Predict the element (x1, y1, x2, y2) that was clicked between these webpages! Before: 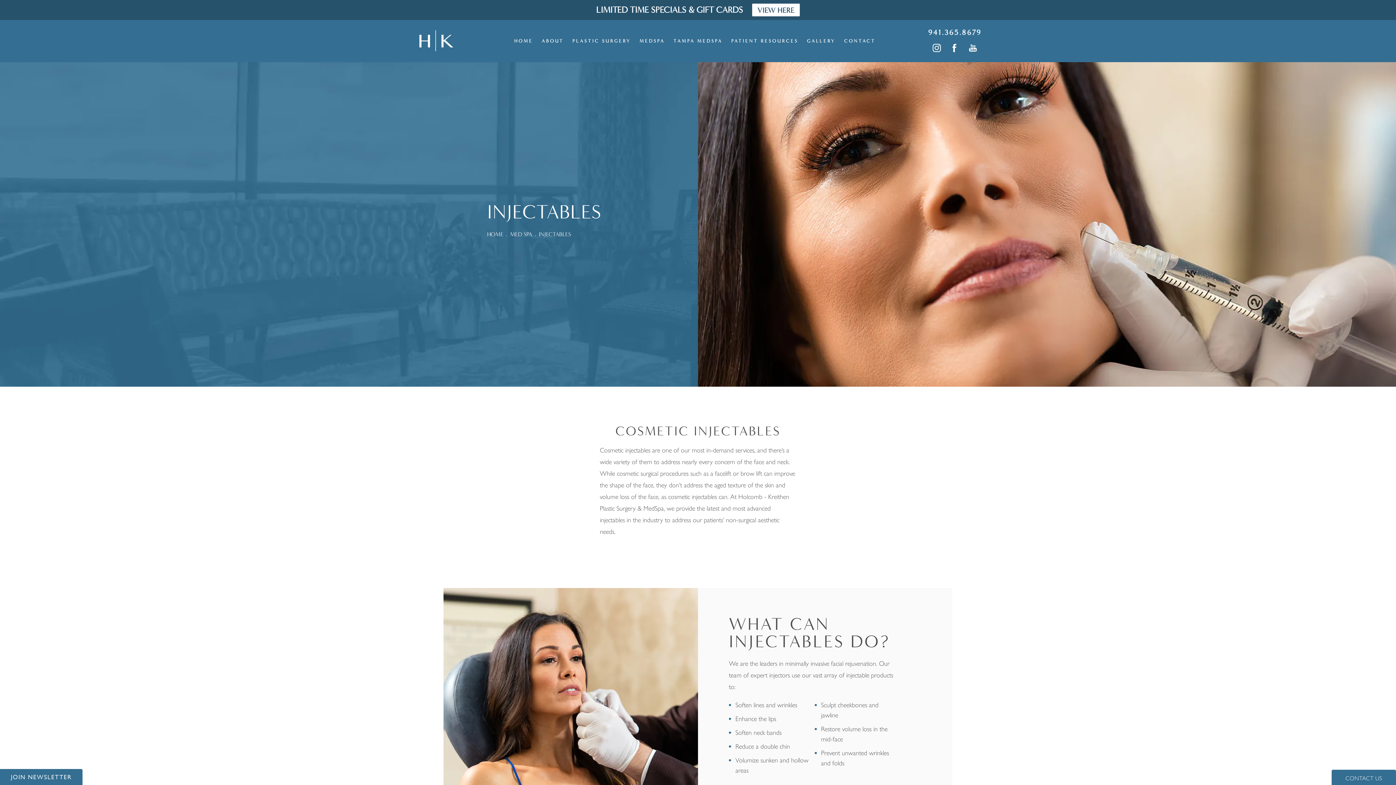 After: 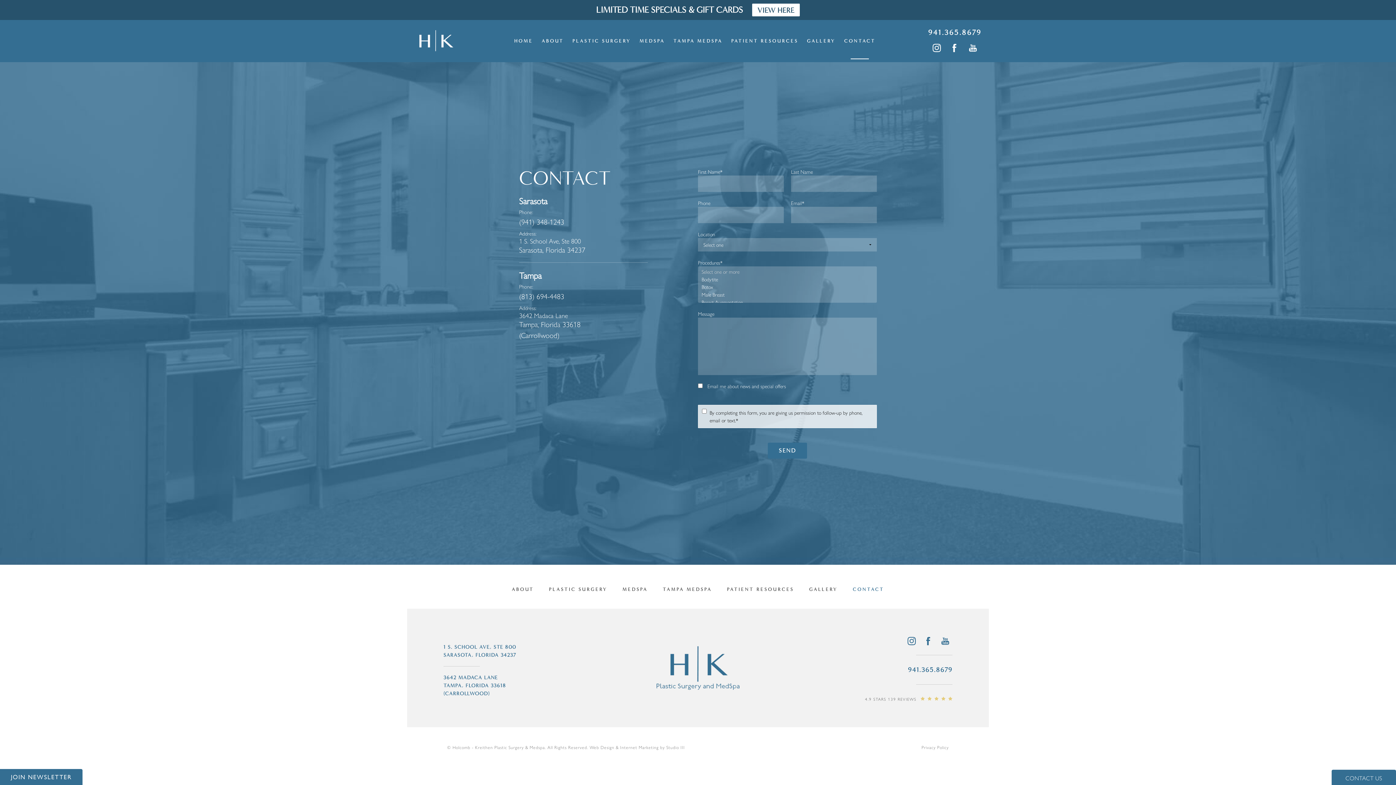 Action: bbox: (840, 34, 880, 47) label: CONTACT